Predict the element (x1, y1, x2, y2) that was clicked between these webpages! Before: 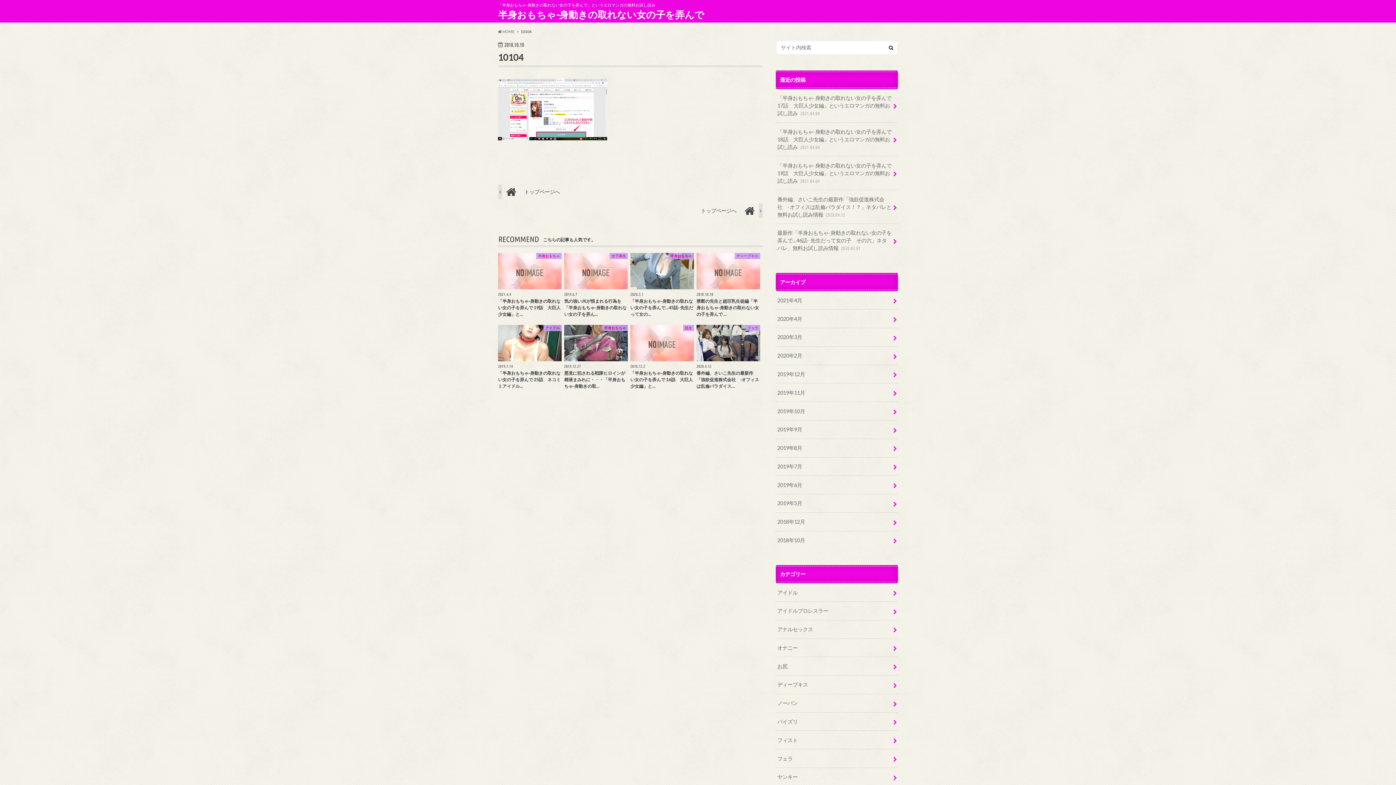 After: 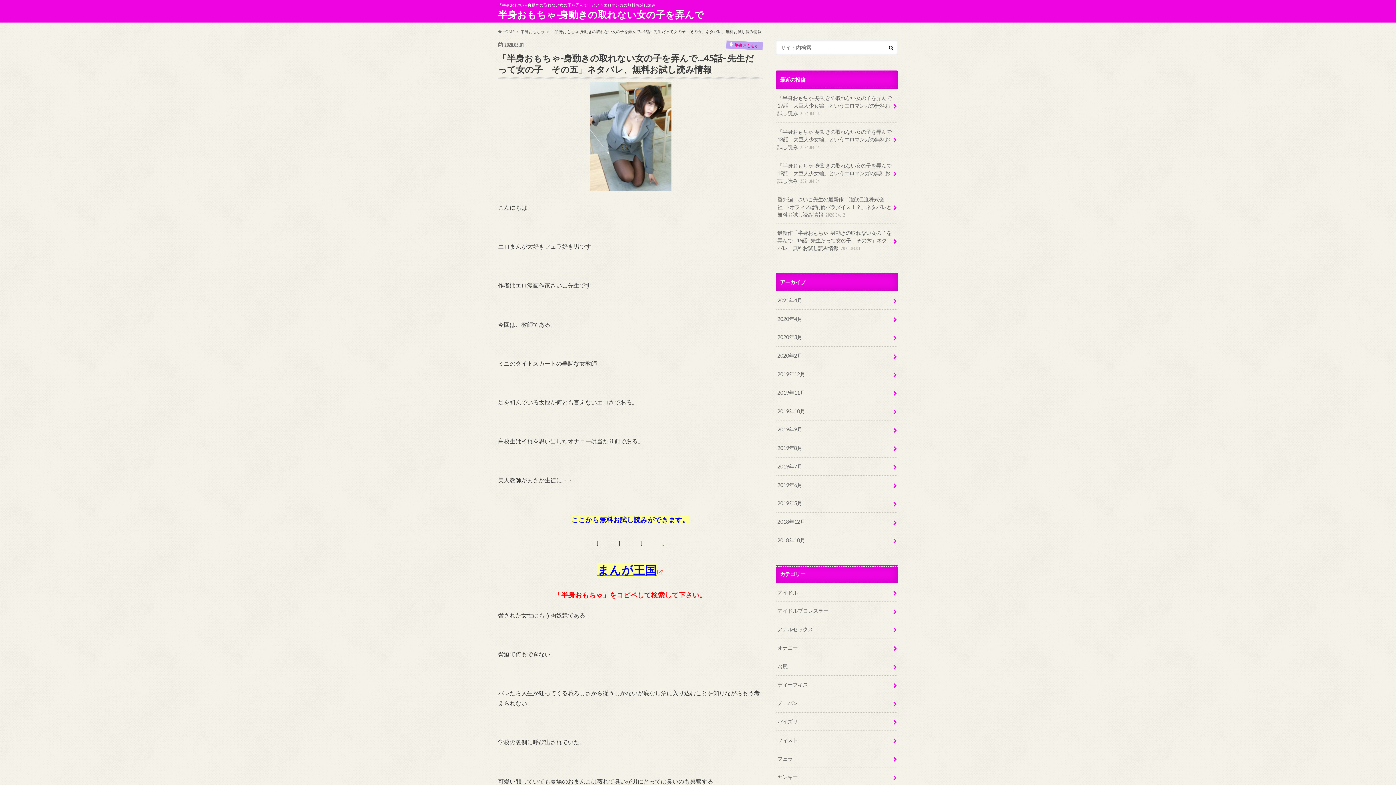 Action: label: 半身おもちゃ
2020.3.1
「半身おもちゃ-身動きの取れない女の子を弄んで…45話- 先生だって女の… bbox: (630, 253, 694, 317)